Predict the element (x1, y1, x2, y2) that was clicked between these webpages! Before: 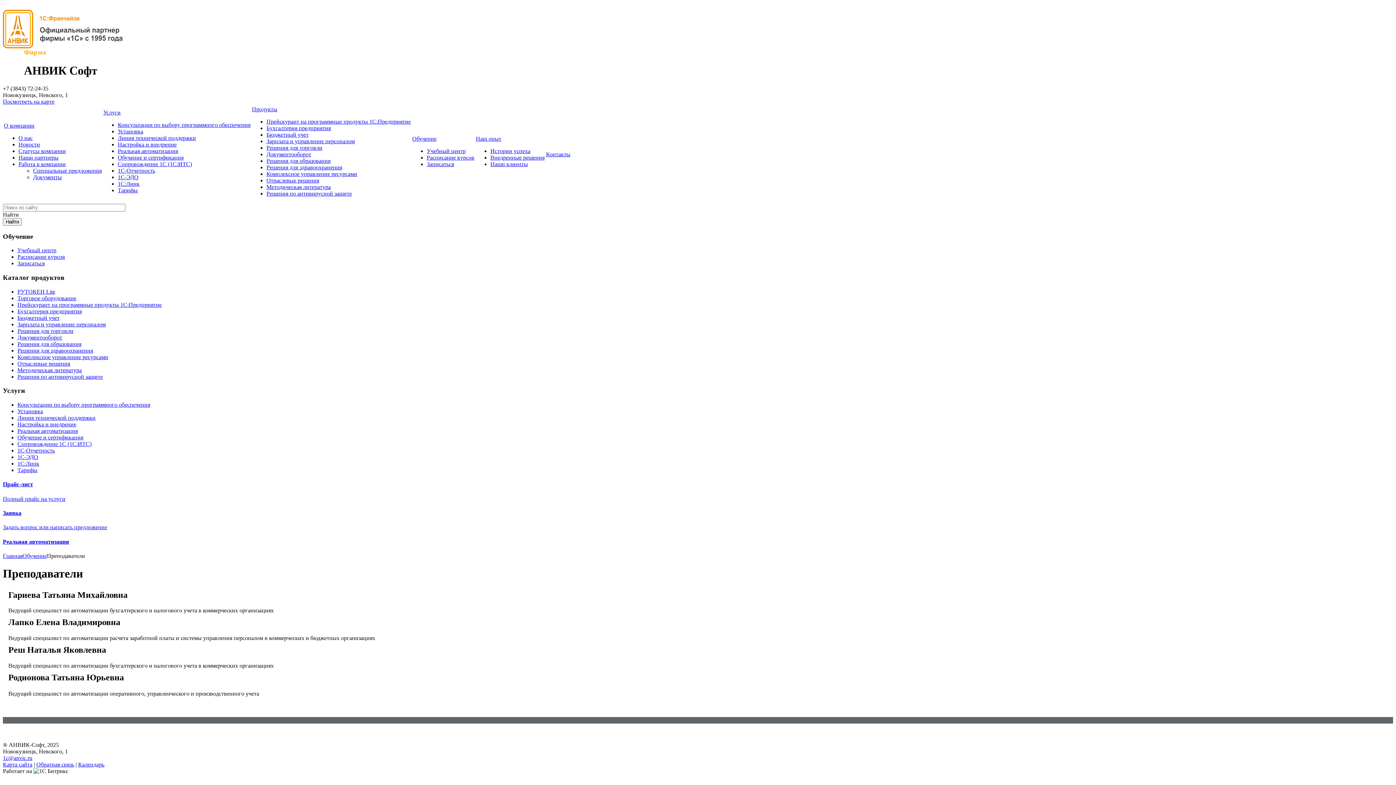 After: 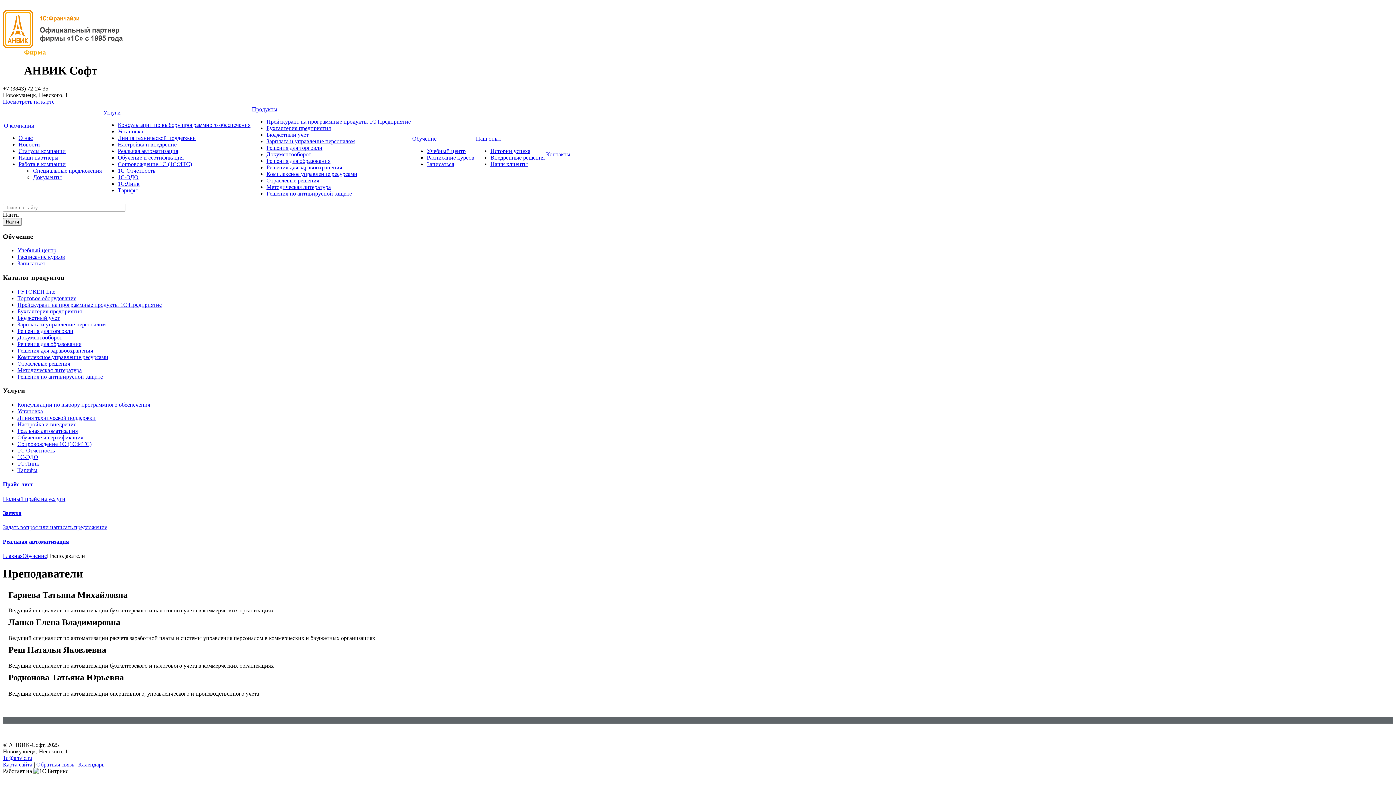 Action: bbox: (46, 553, 85, 559) label: Преподаватели